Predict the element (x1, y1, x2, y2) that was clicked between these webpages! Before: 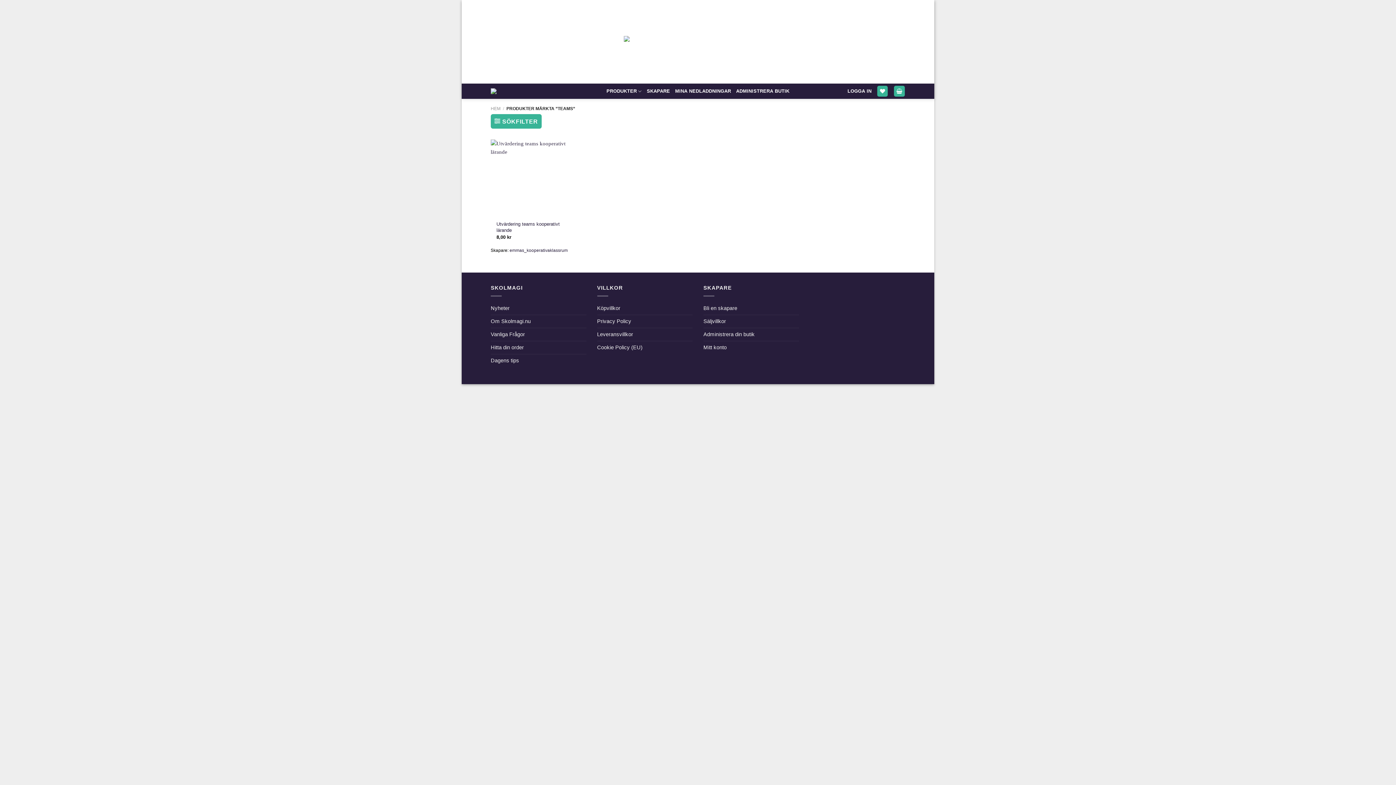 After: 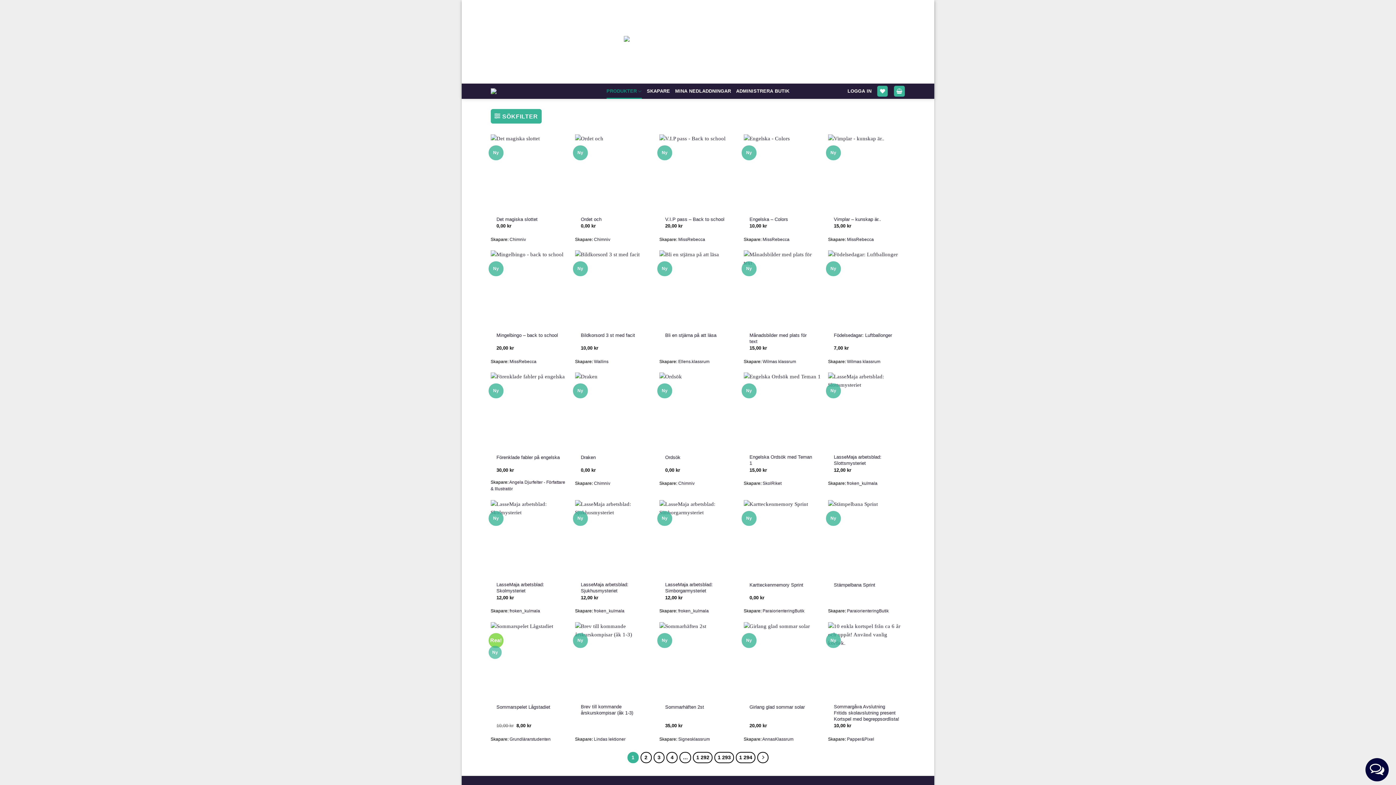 Action: bbox: (624, 35, 772, 48)